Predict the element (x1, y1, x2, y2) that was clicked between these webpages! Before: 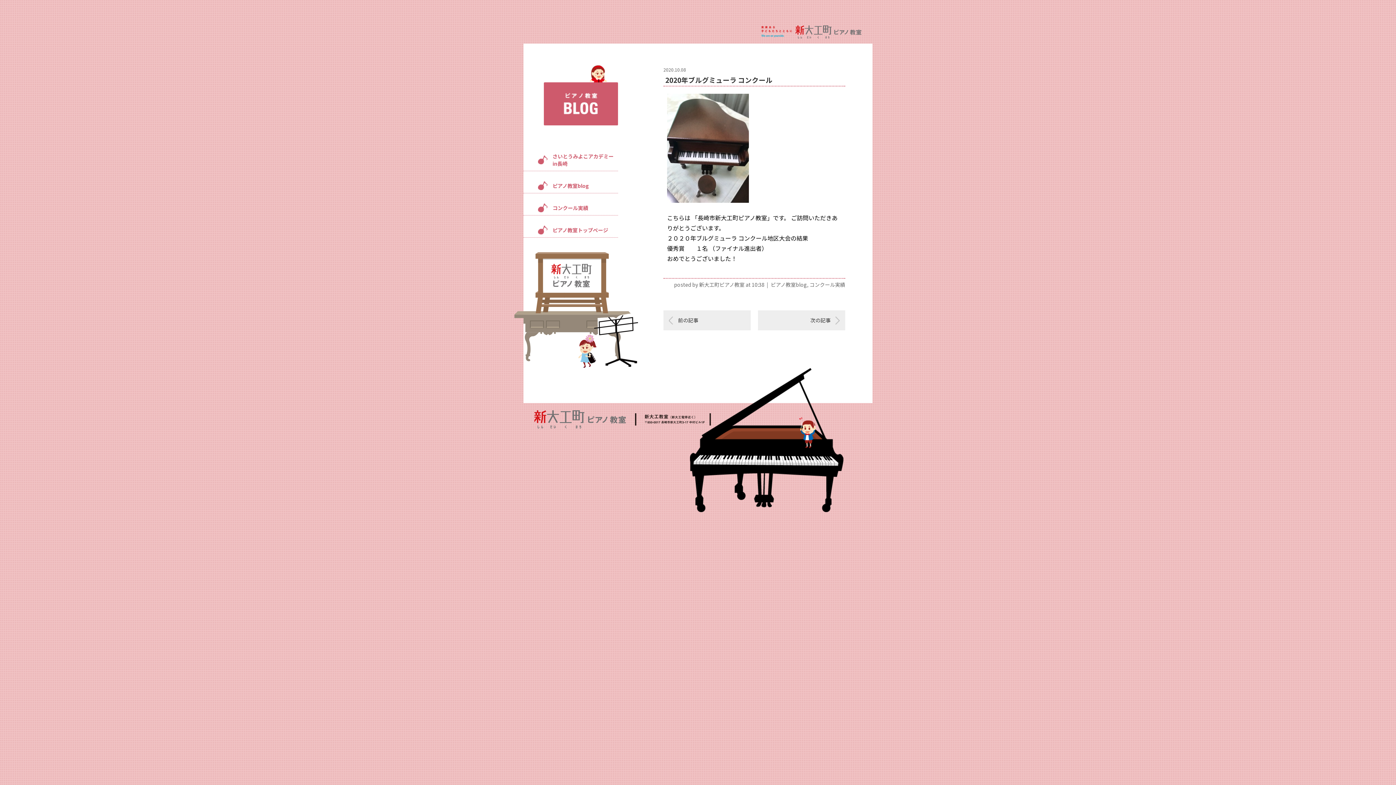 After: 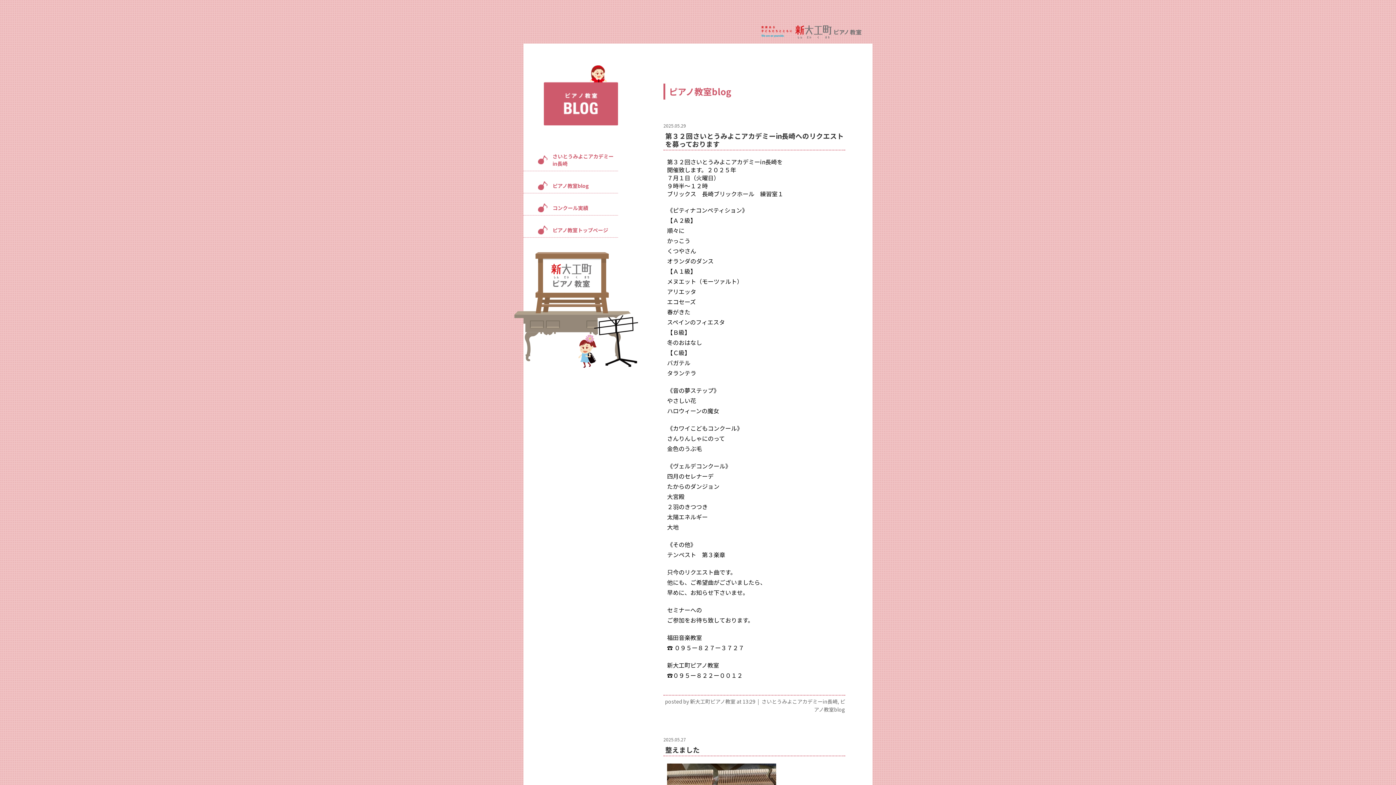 Action: label: ピアノ教室blog bbox: (770, 281, 807, 288)